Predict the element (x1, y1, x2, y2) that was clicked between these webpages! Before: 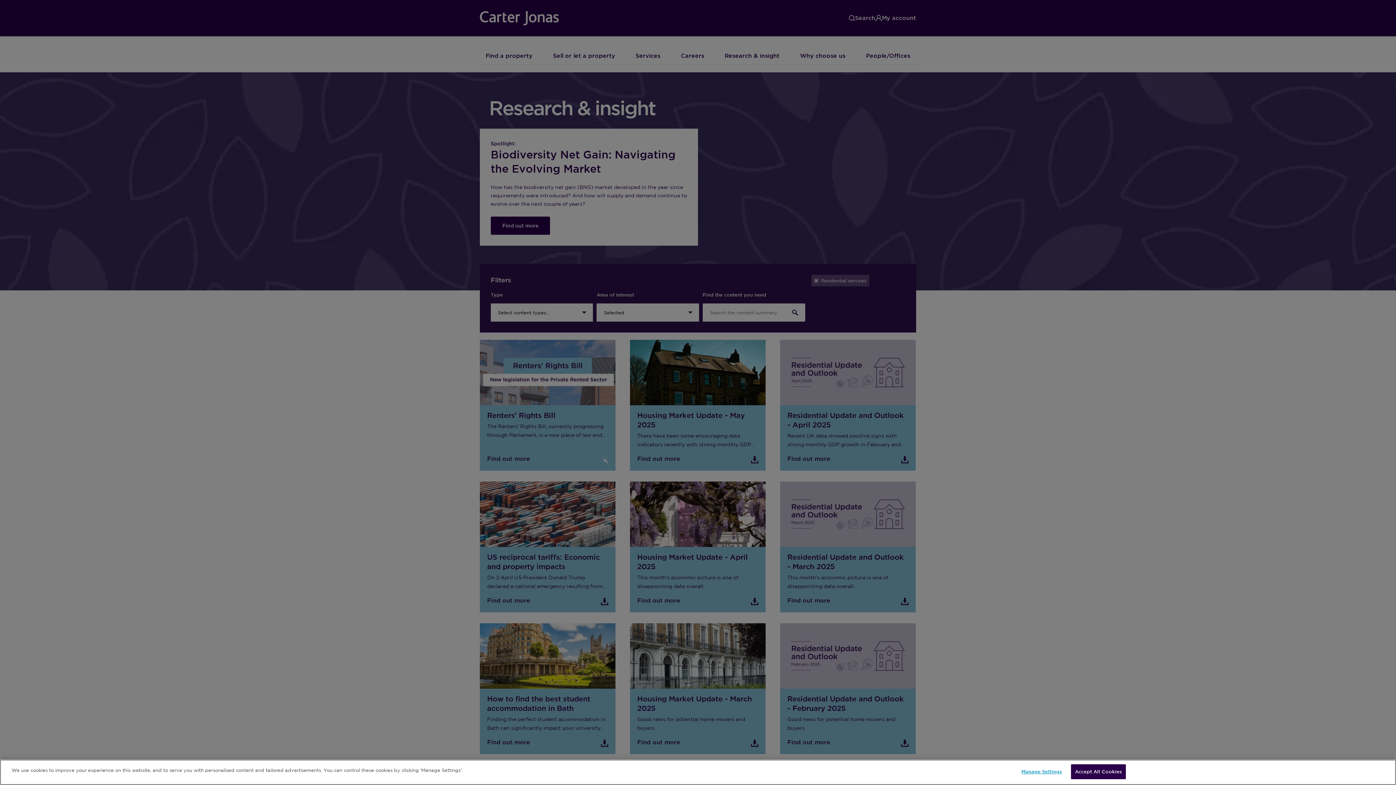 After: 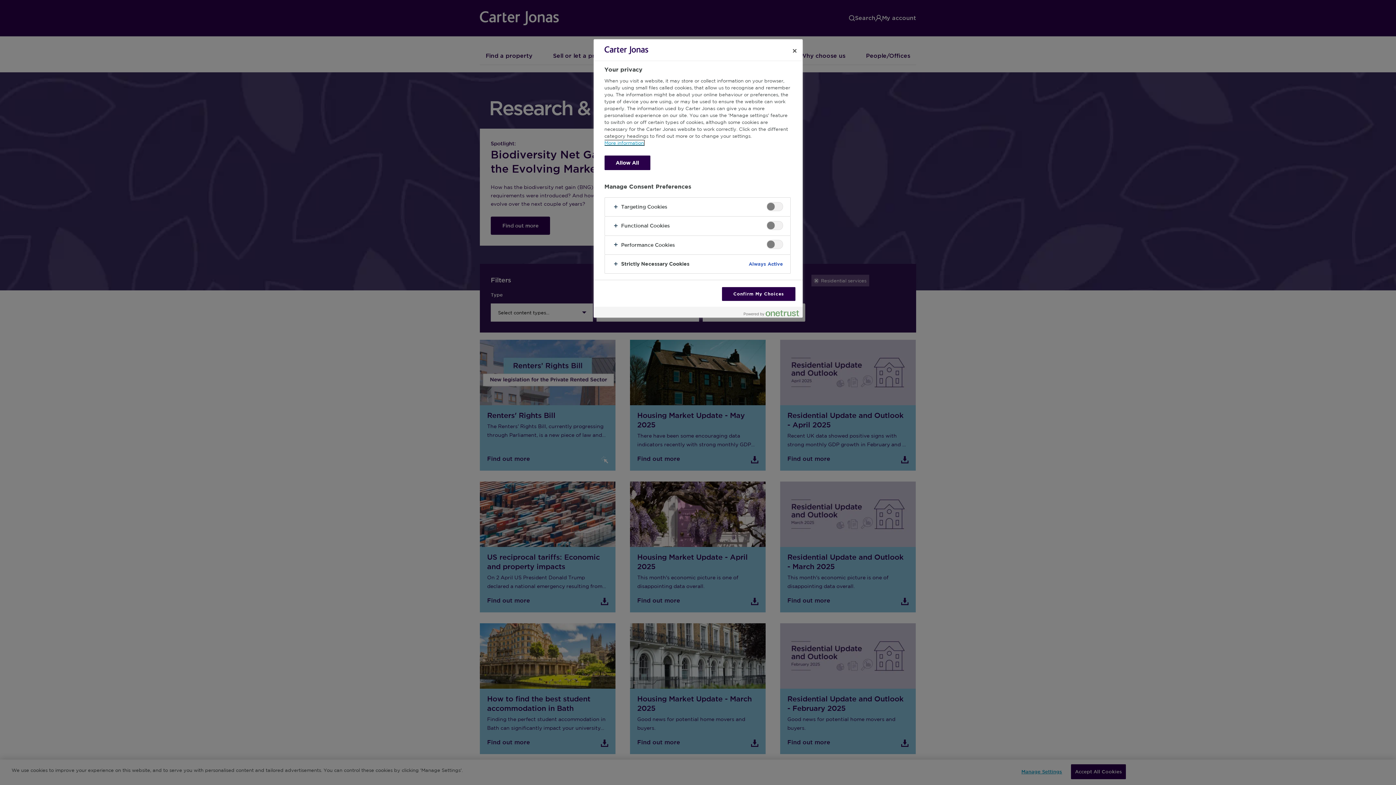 Action: label: Manage Settings bbox: (1019, 765, 1064, 779)